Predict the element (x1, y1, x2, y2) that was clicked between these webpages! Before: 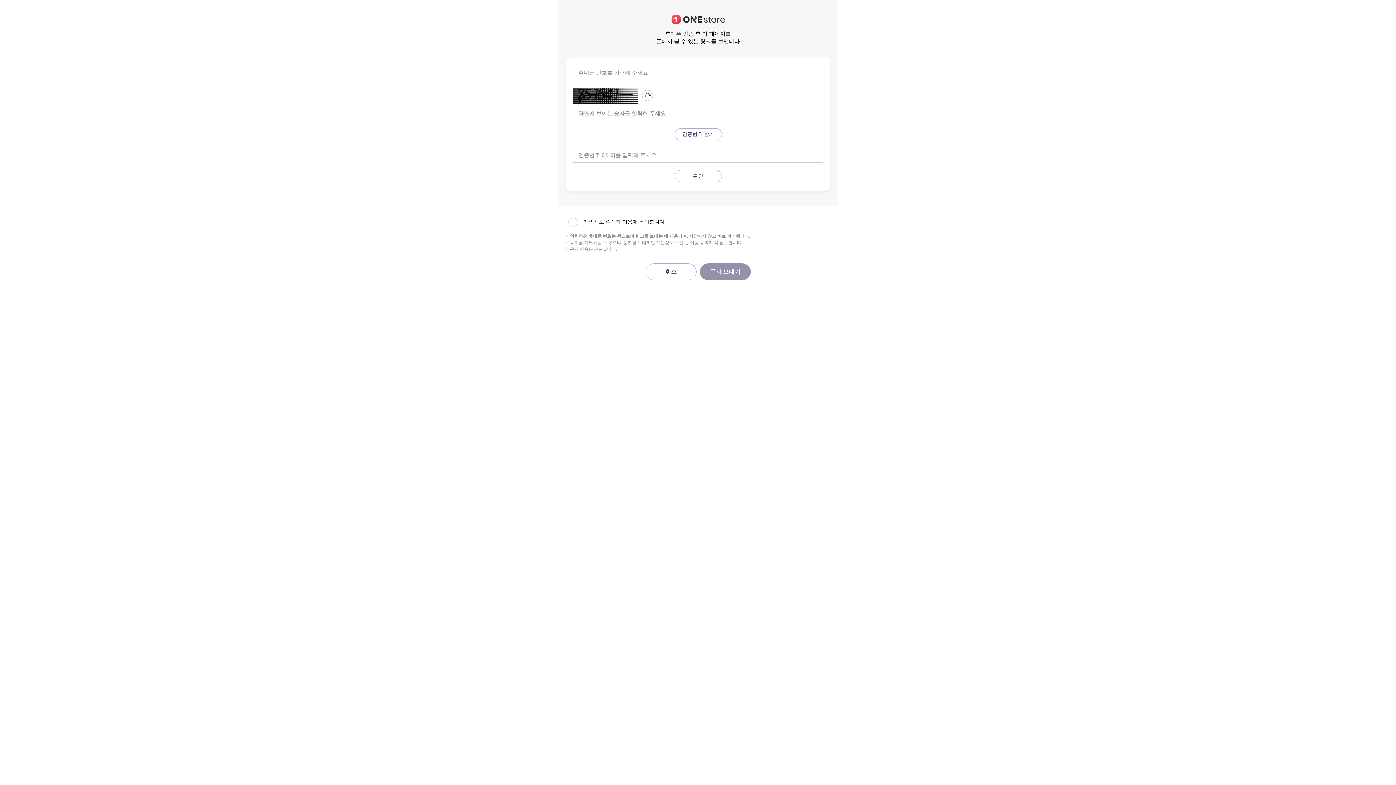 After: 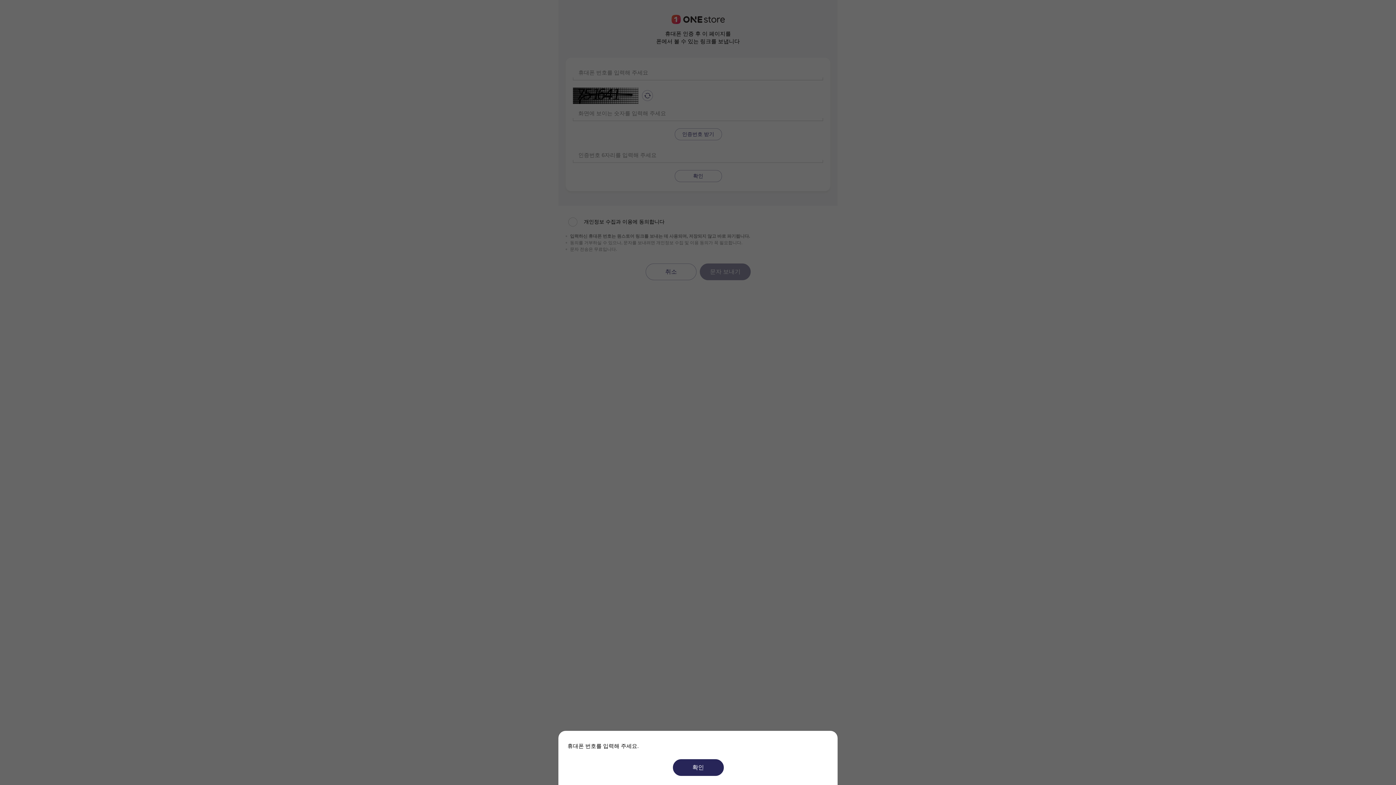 Action: label: 인증번호 받기 bbox: (674, 128, 722, 140)